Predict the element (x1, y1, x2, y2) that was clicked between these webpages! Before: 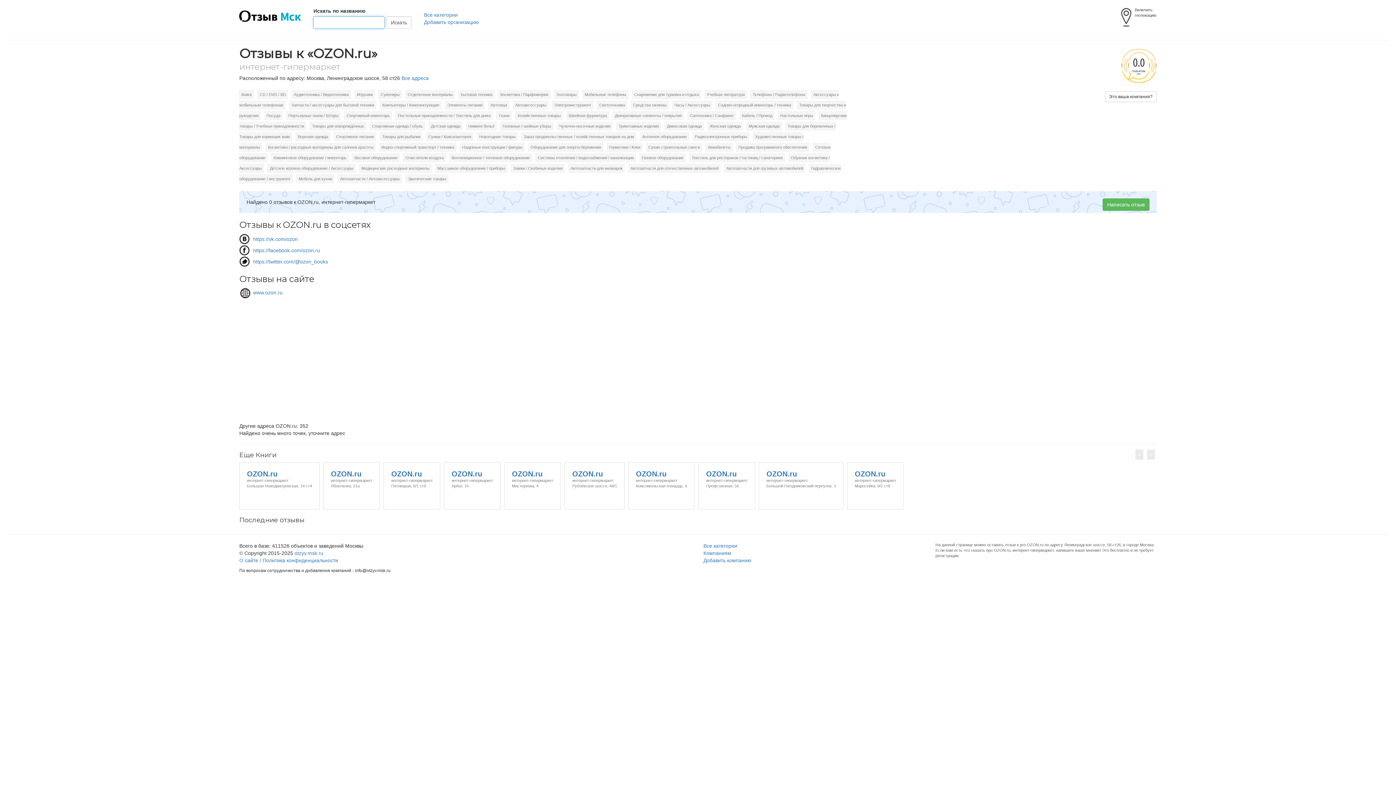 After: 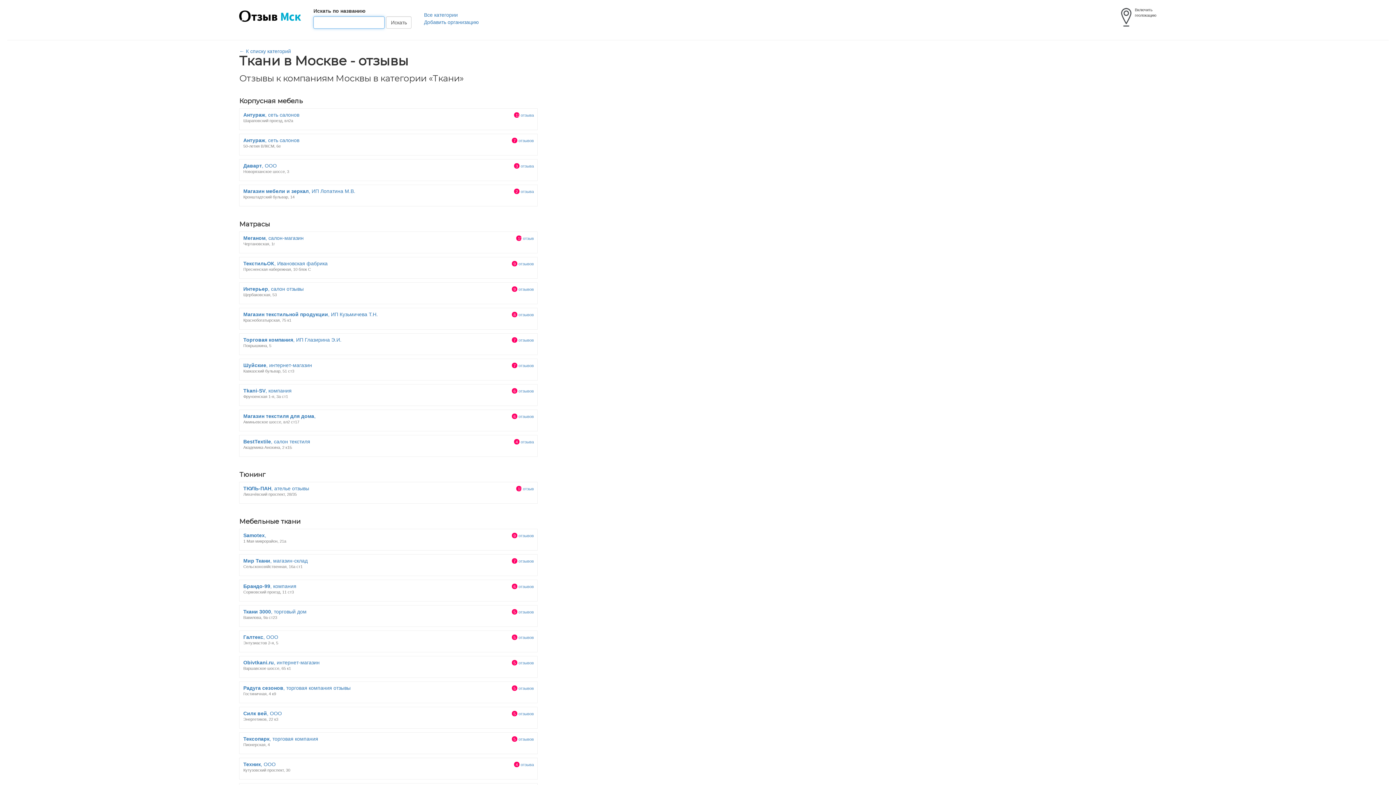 Action: label: Ткани bbox: (496, 112, 515, 118)